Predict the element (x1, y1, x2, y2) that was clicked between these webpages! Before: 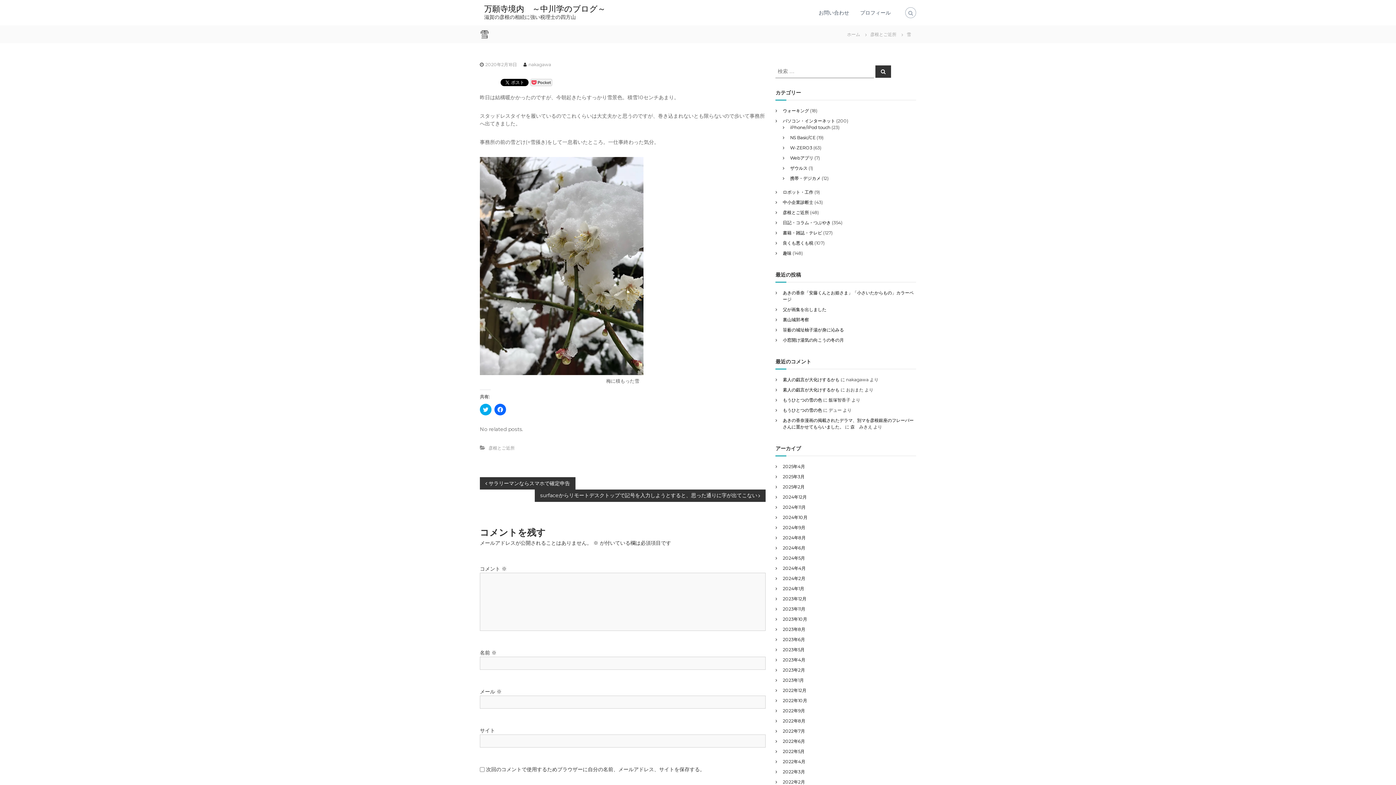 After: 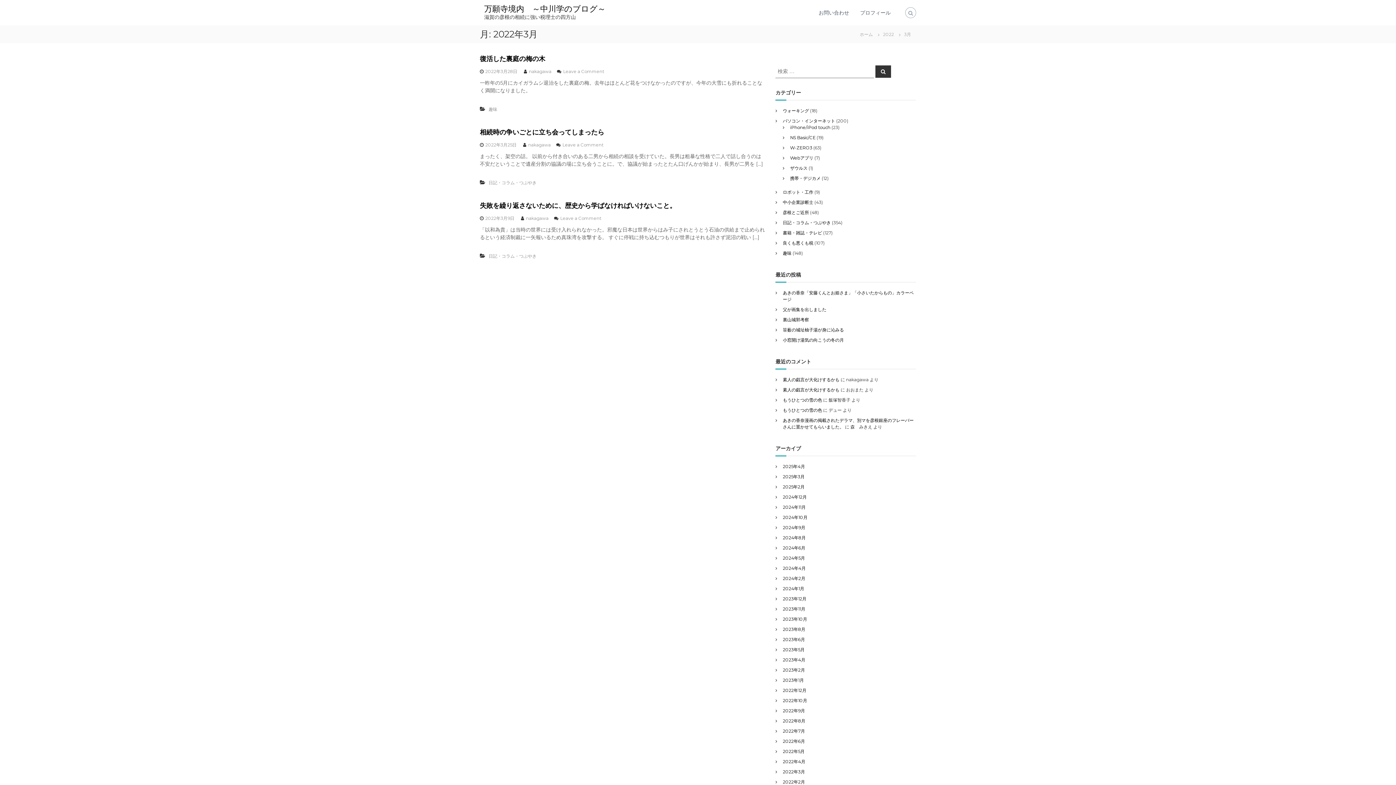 Action: bbox: (783, 769, 805, 774) label: 2022年3月